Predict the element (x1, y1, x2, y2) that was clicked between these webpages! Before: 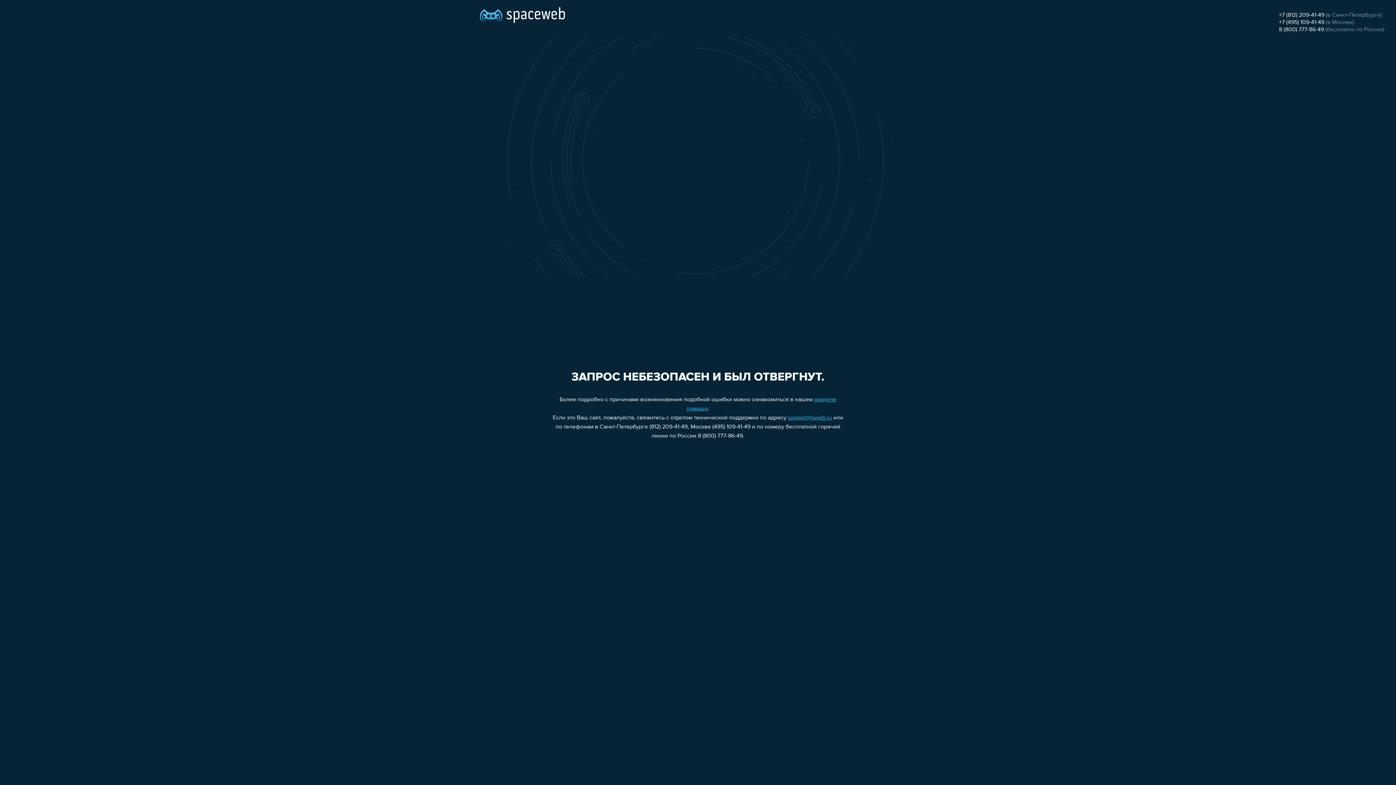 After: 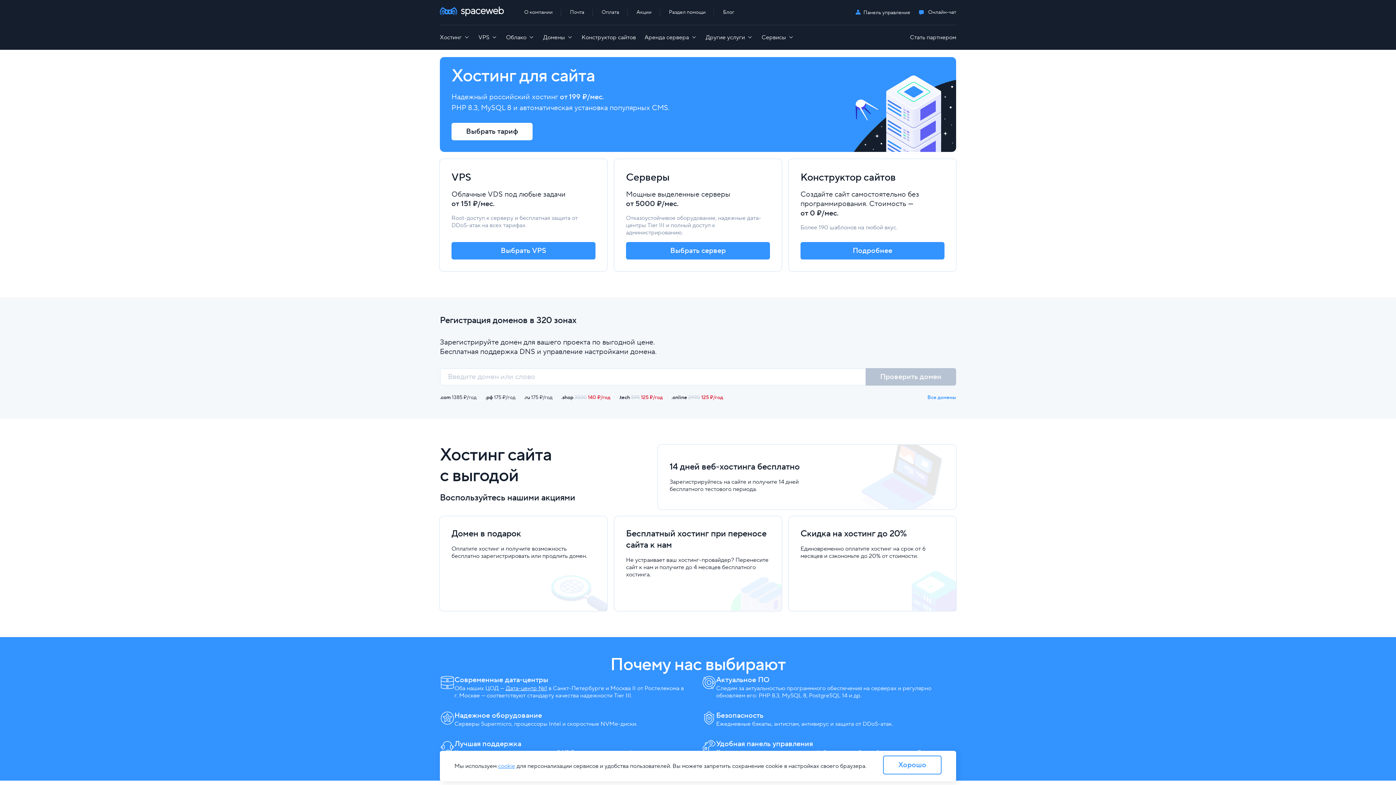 Action: bbox: (480, 0, 565, 25)